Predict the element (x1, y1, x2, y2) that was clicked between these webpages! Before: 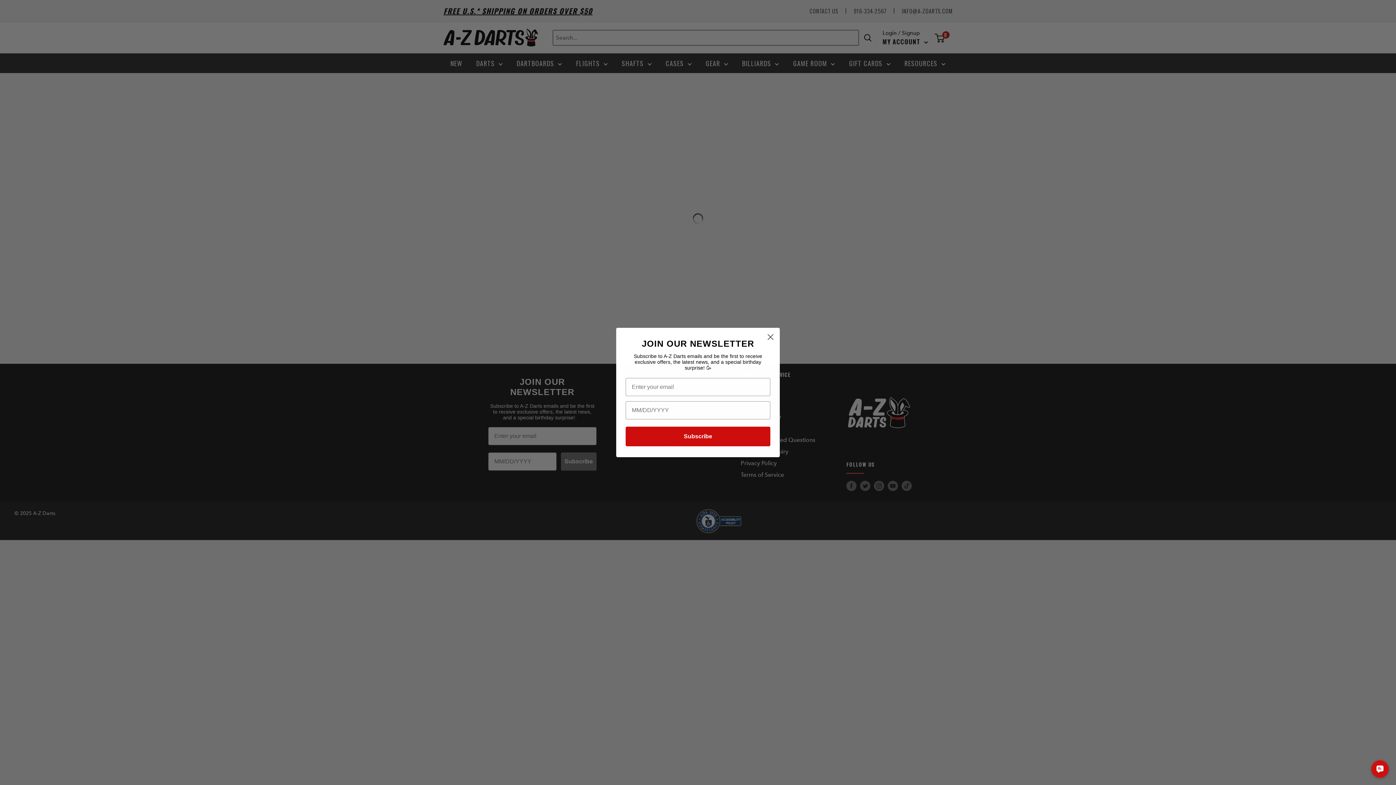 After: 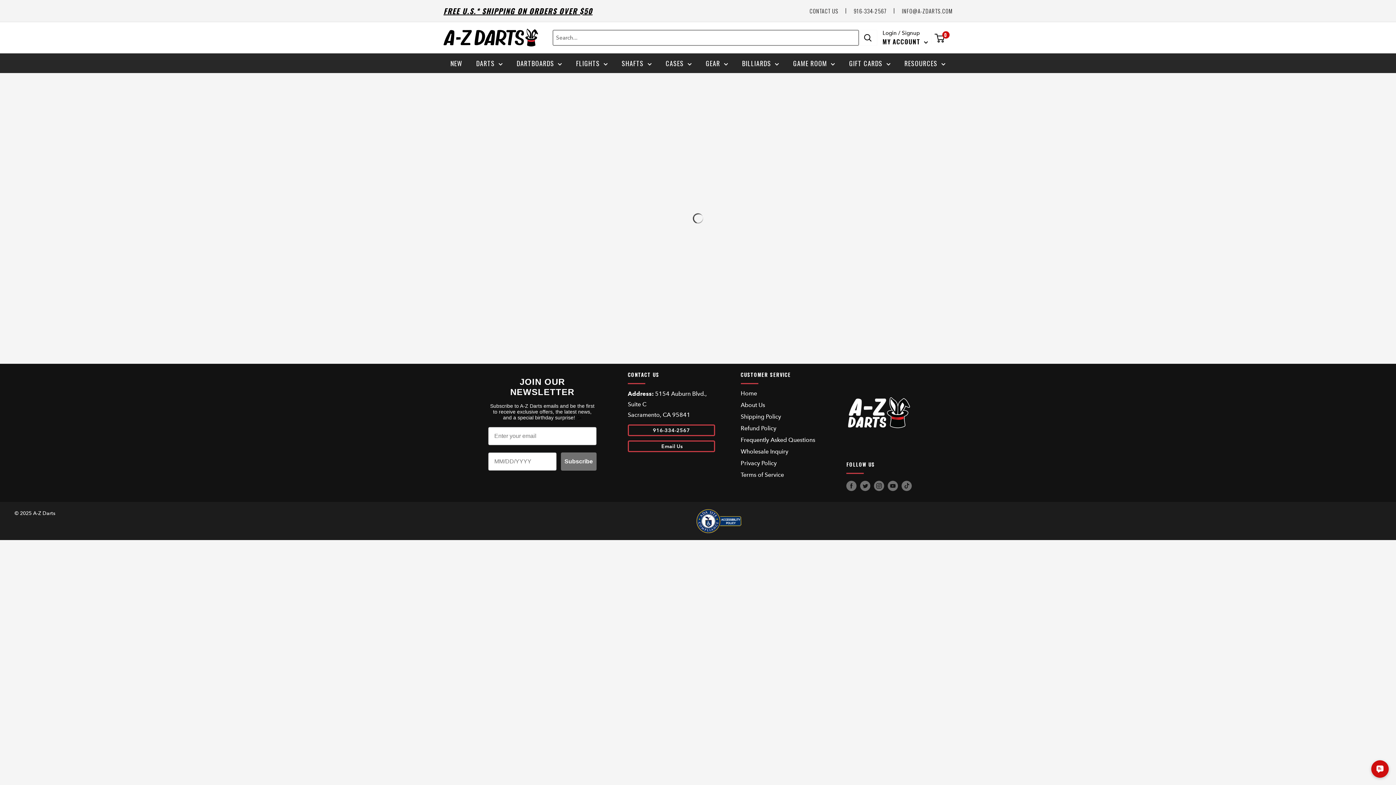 Action: label: Close dialog bbox: (764, 330, 777, 343)